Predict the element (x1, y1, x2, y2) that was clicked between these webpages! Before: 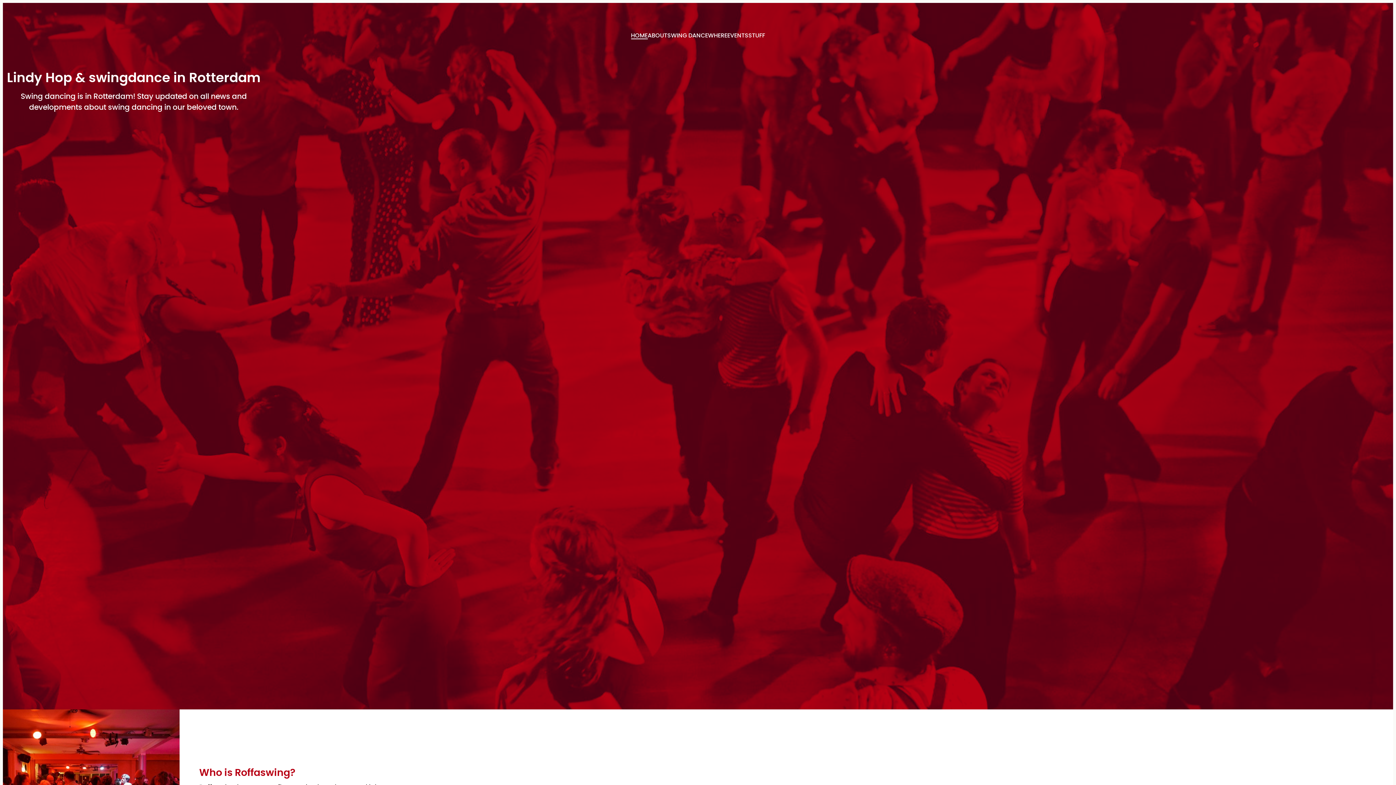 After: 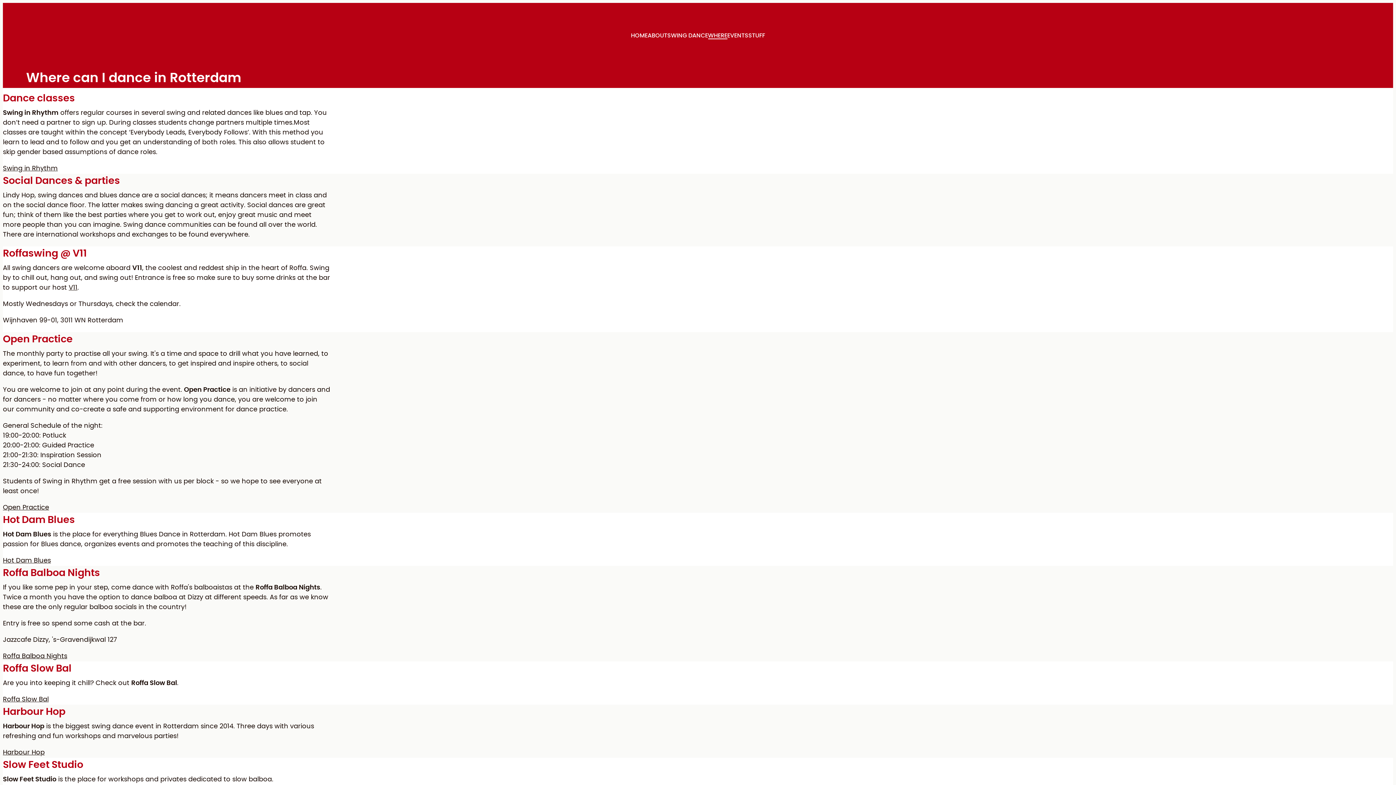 Action: bbox: (708, 32, 727, 39) label: WHERE